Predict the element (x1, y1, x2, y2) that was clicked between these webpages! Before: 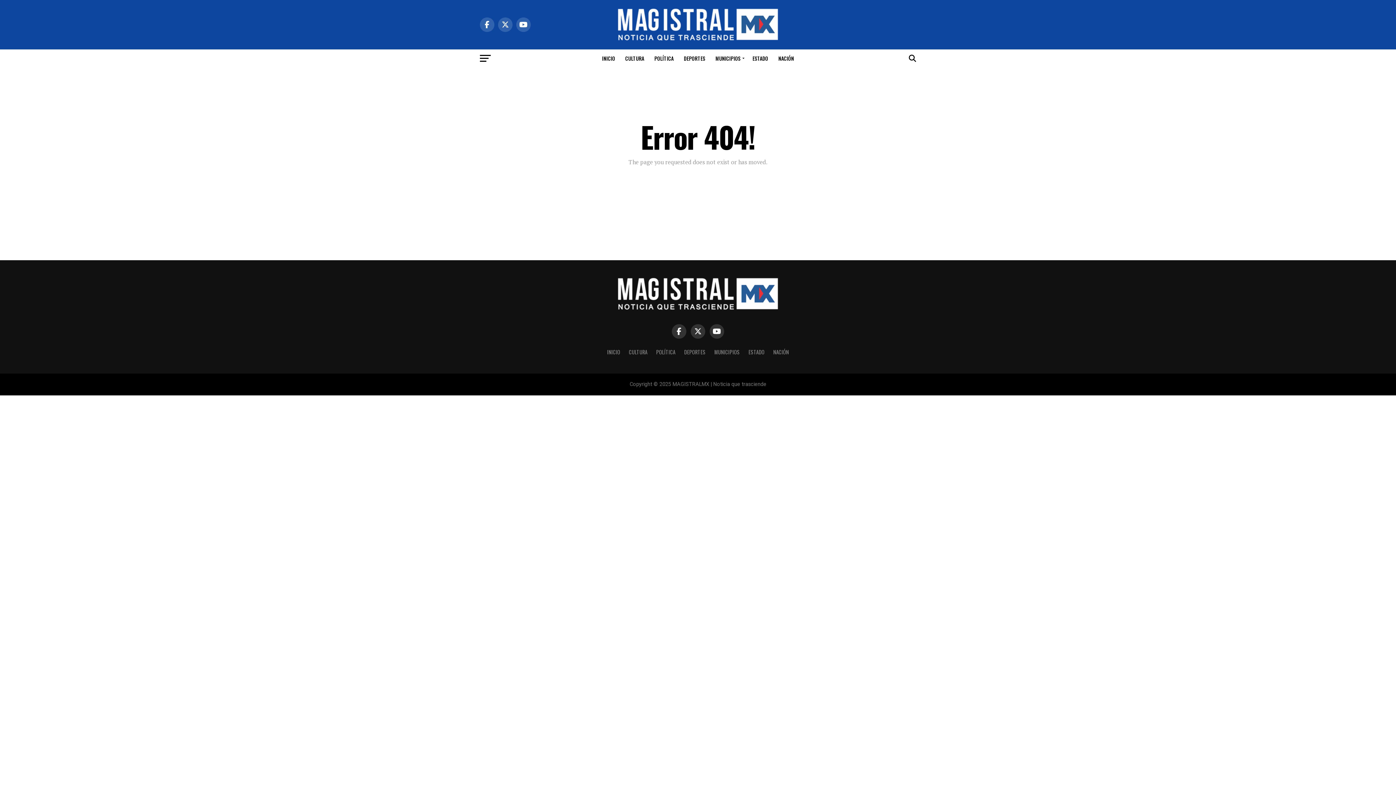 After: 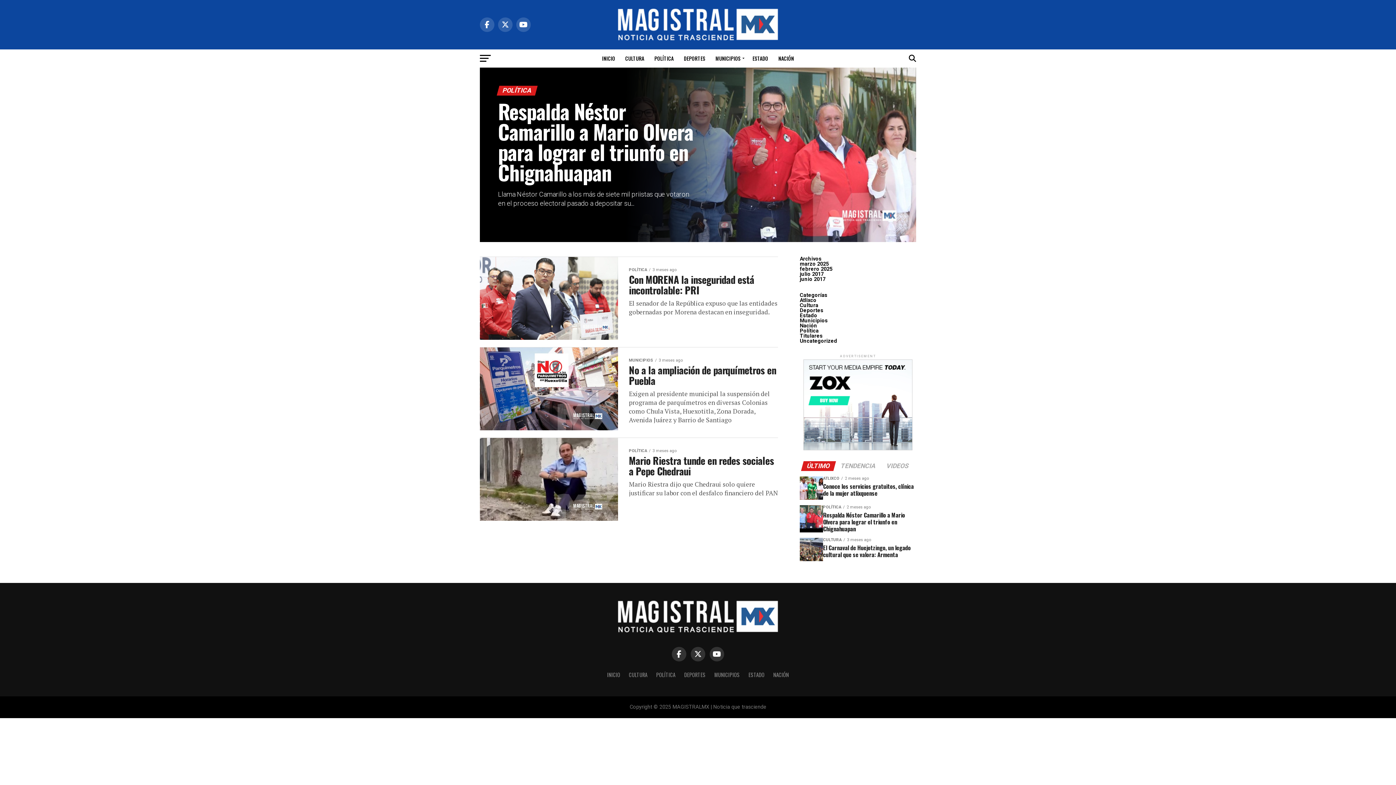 Action: label: POLÍTICA bbox: (656, 348, 675, 356)